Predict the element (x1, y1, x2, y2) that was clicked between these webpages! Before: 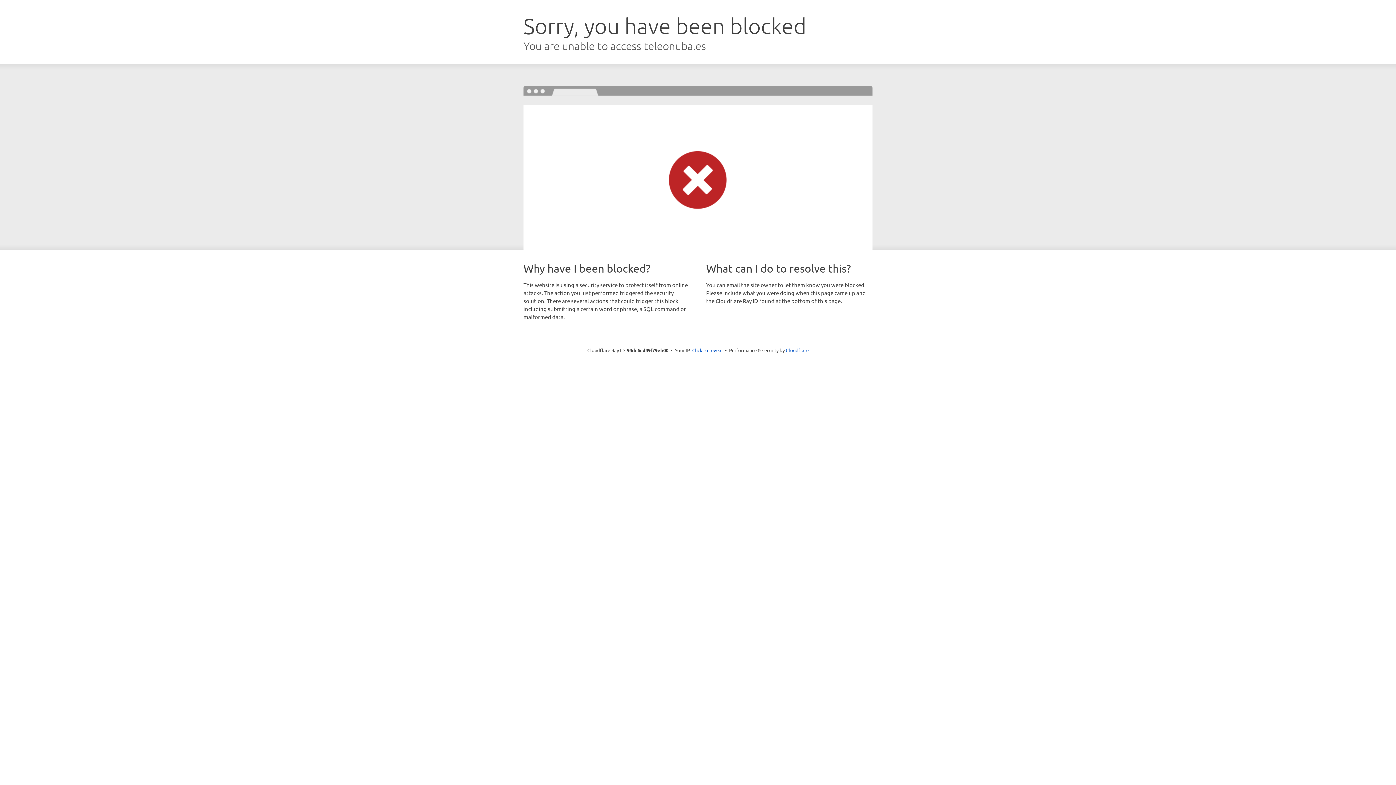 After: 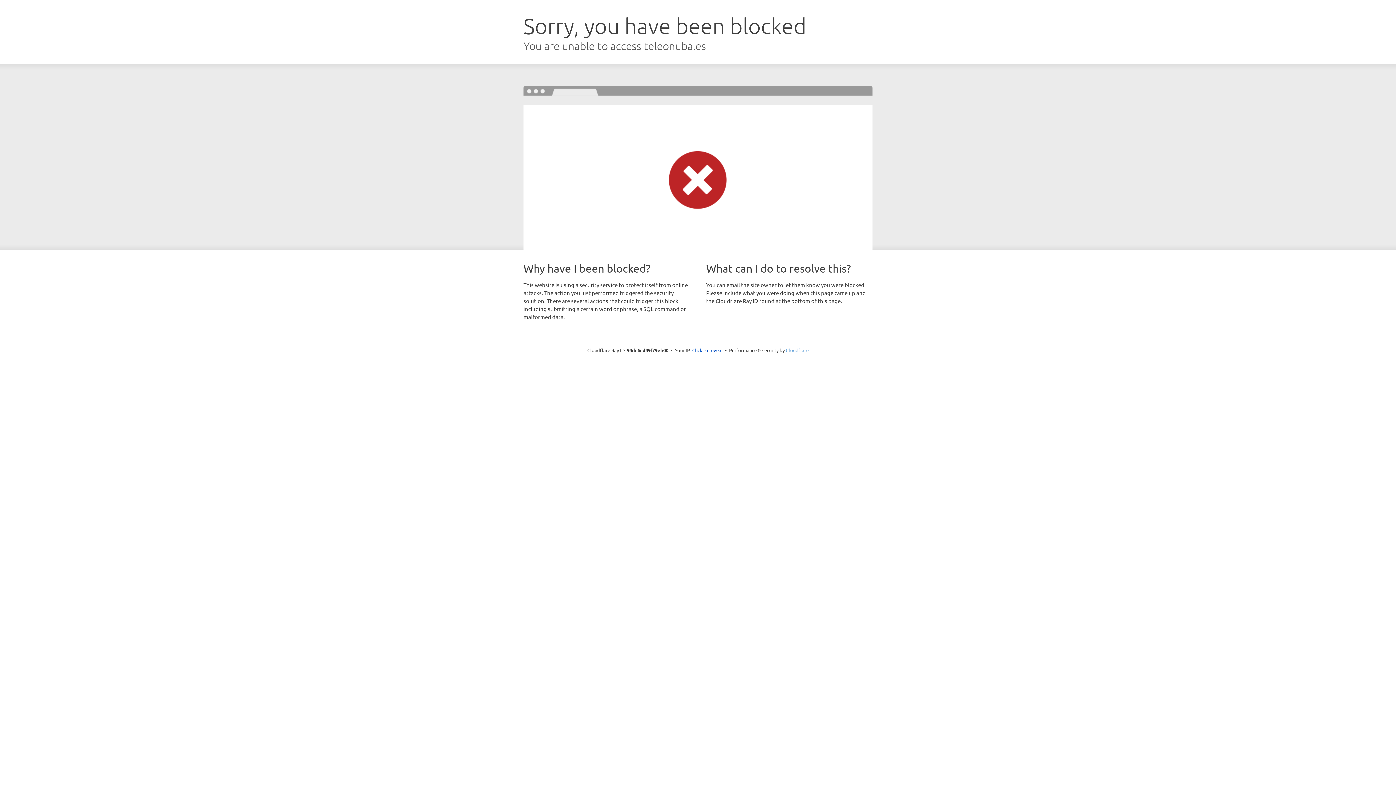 Action: bbox: (786, 347, 808, 353) label: Cloudflare